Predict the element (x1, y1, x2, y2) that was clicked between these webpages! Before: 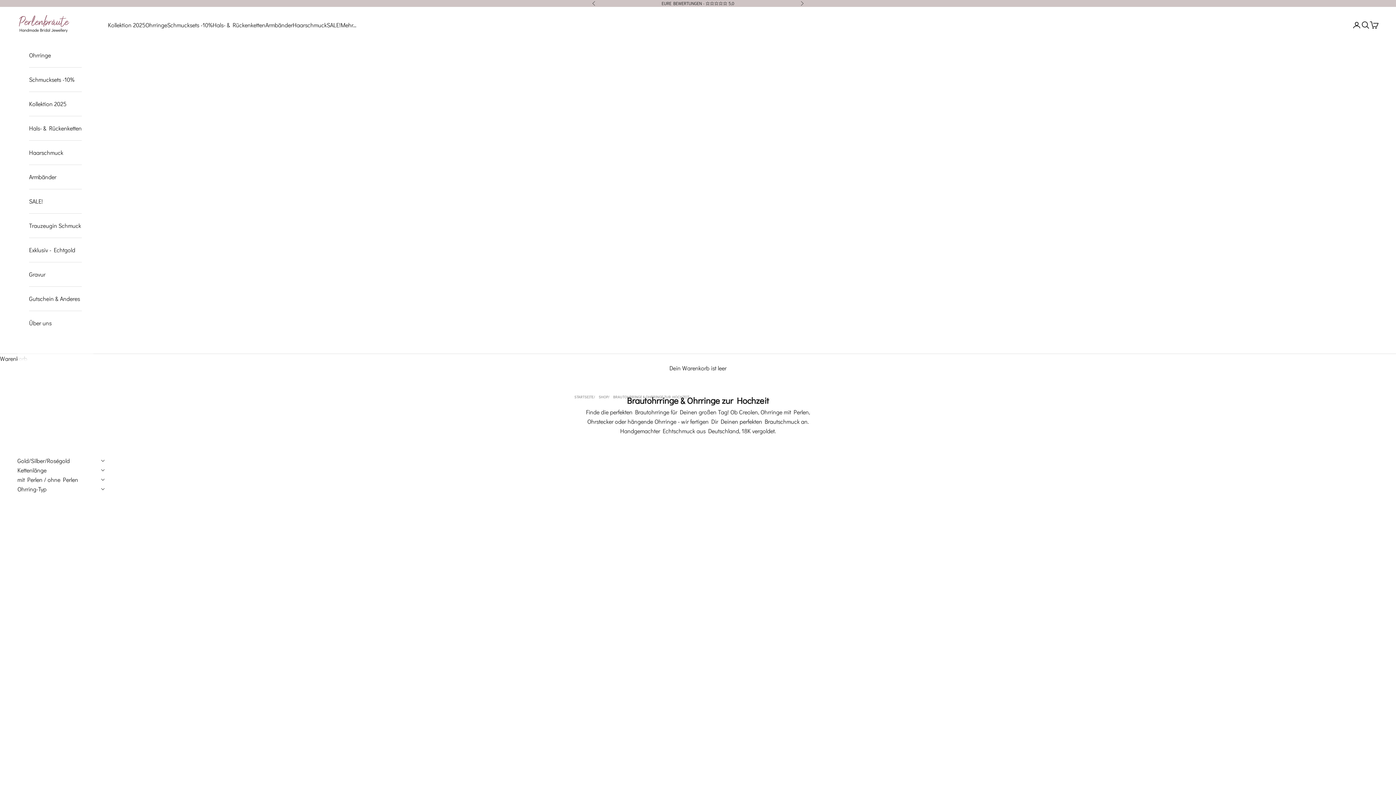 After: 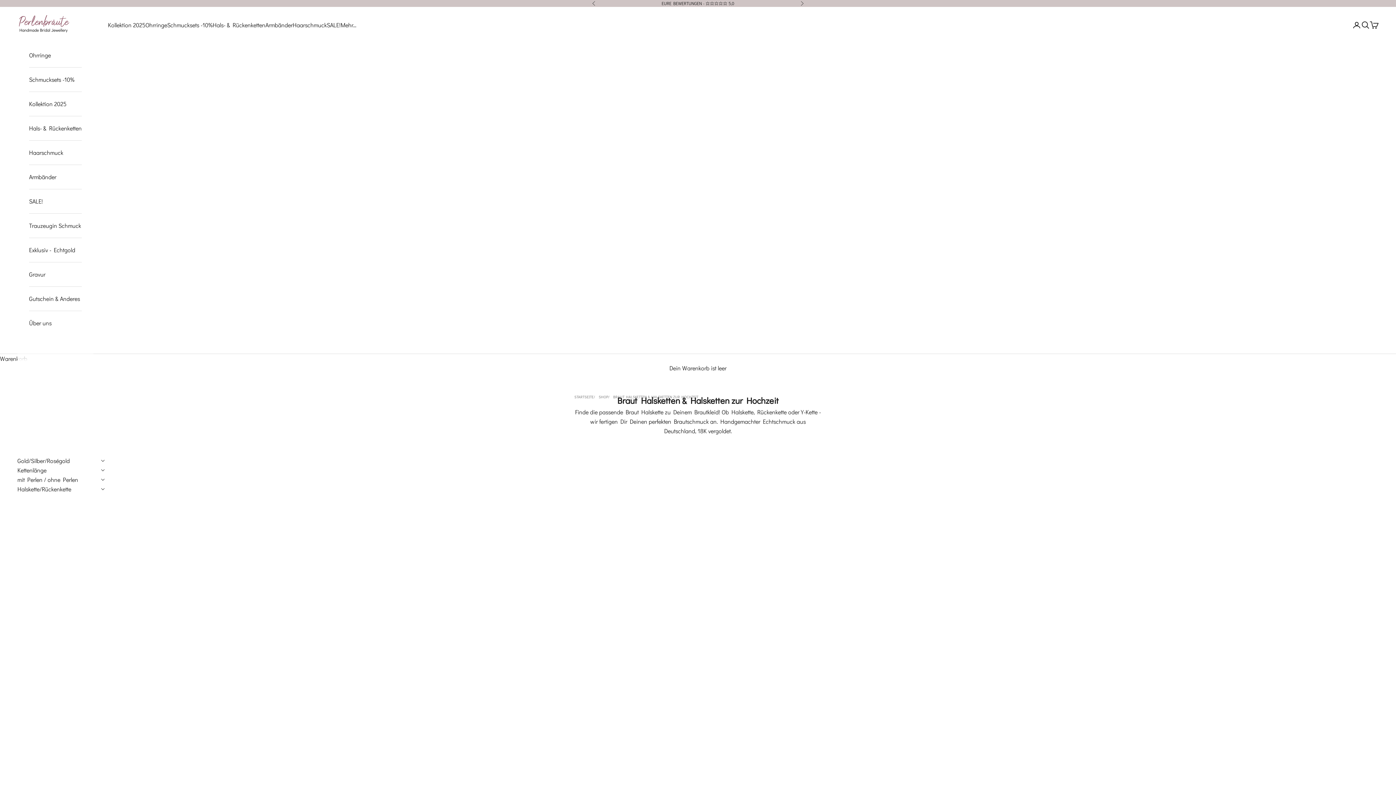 Action: label: Hals- & Rückenketten bbox: (29, 116, 81, 140)